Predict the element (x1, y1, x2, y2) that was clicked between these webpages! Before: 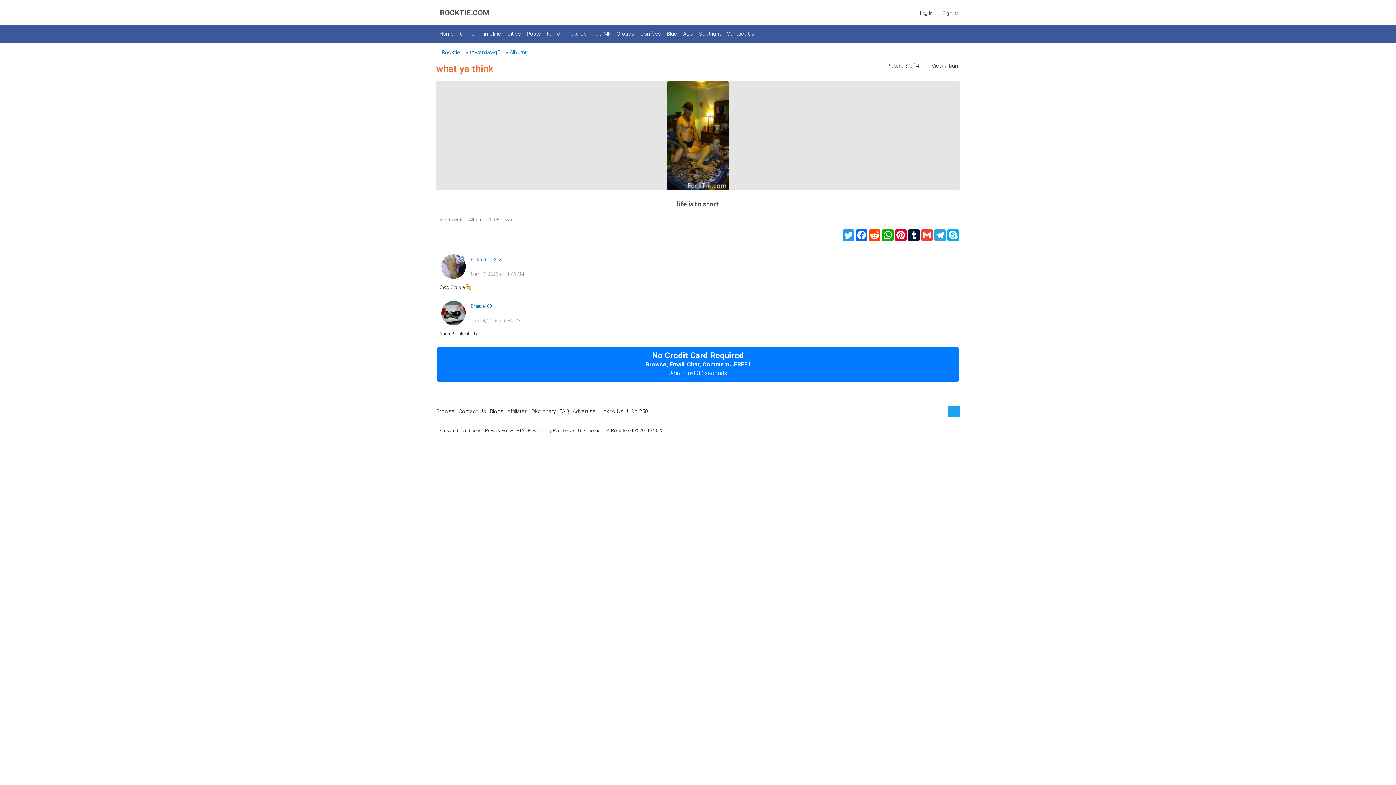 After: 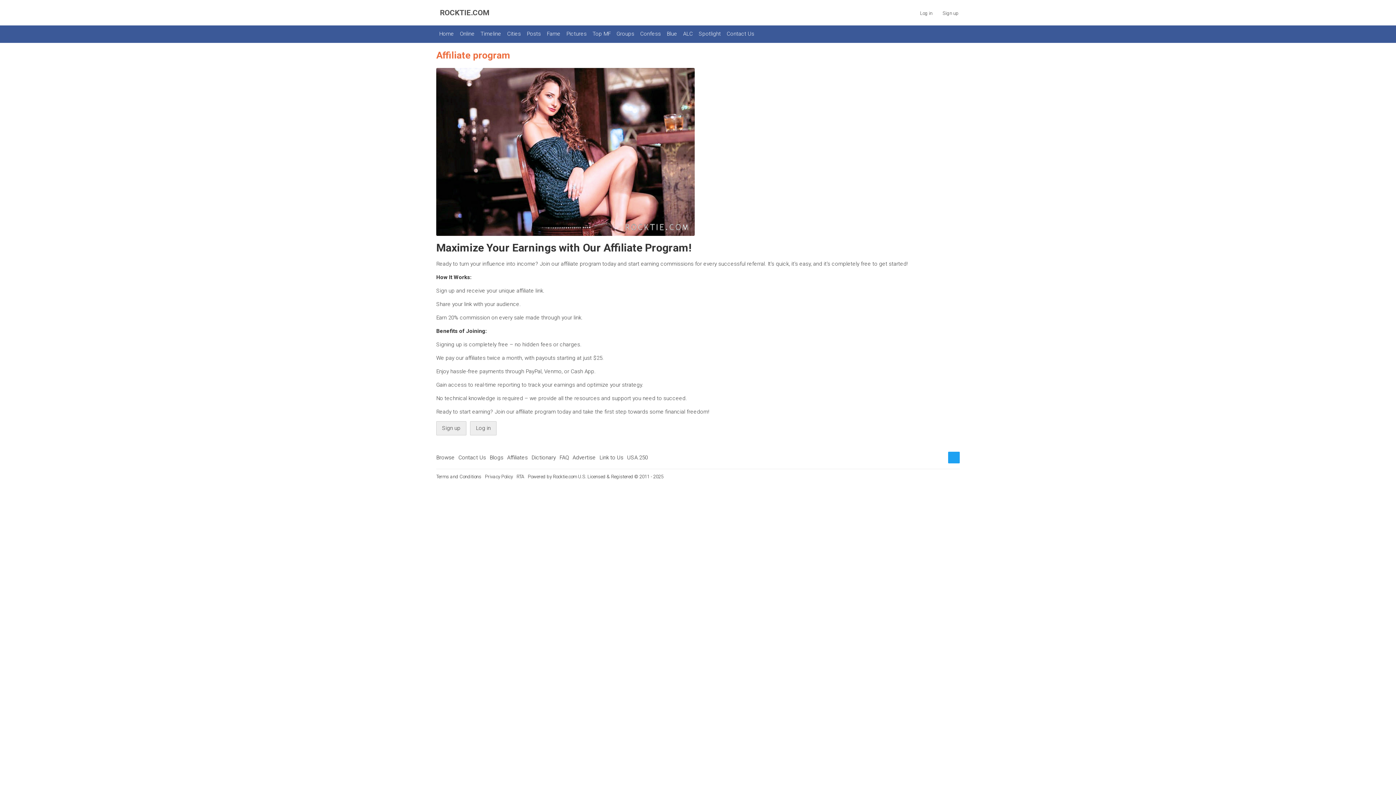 Action: label: Affiliates bbox: (507, 408, 528, 414)